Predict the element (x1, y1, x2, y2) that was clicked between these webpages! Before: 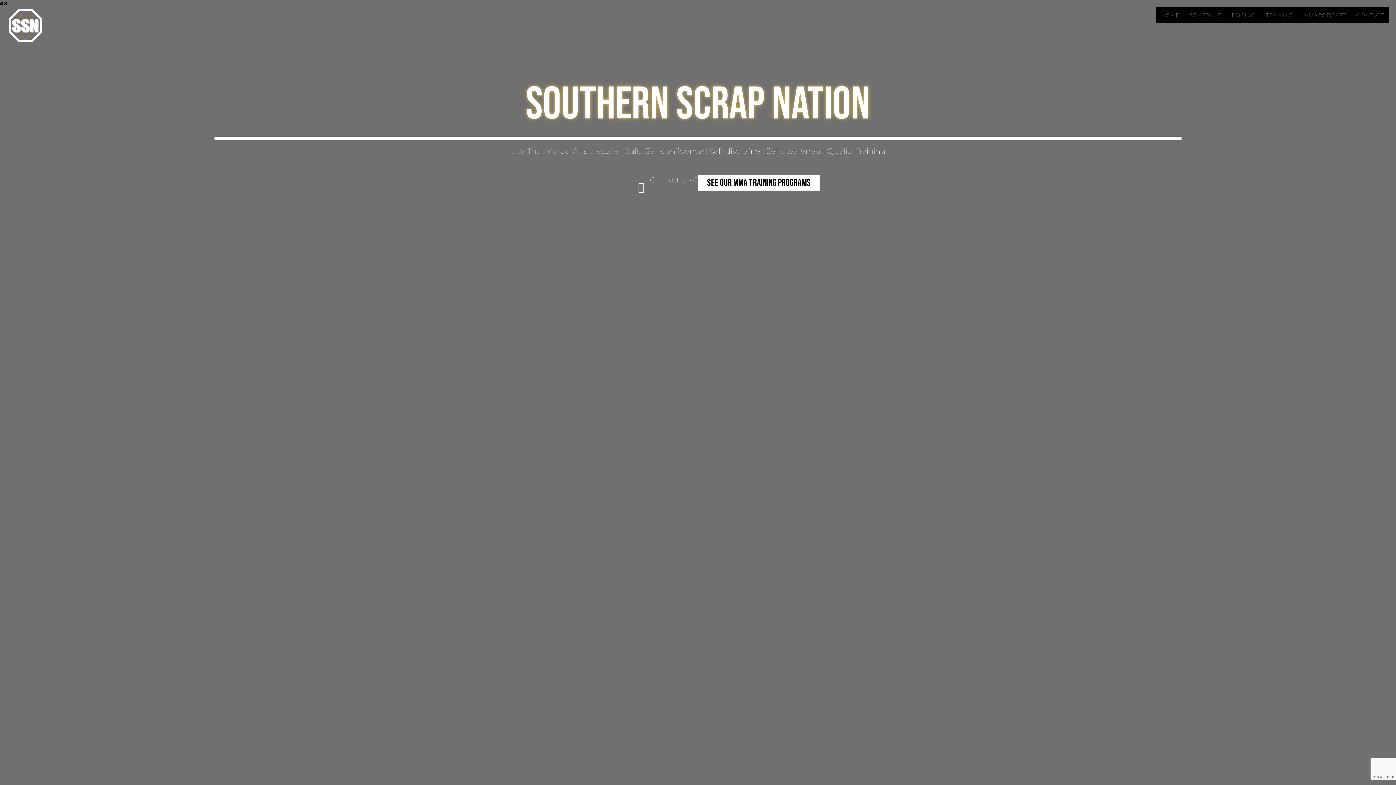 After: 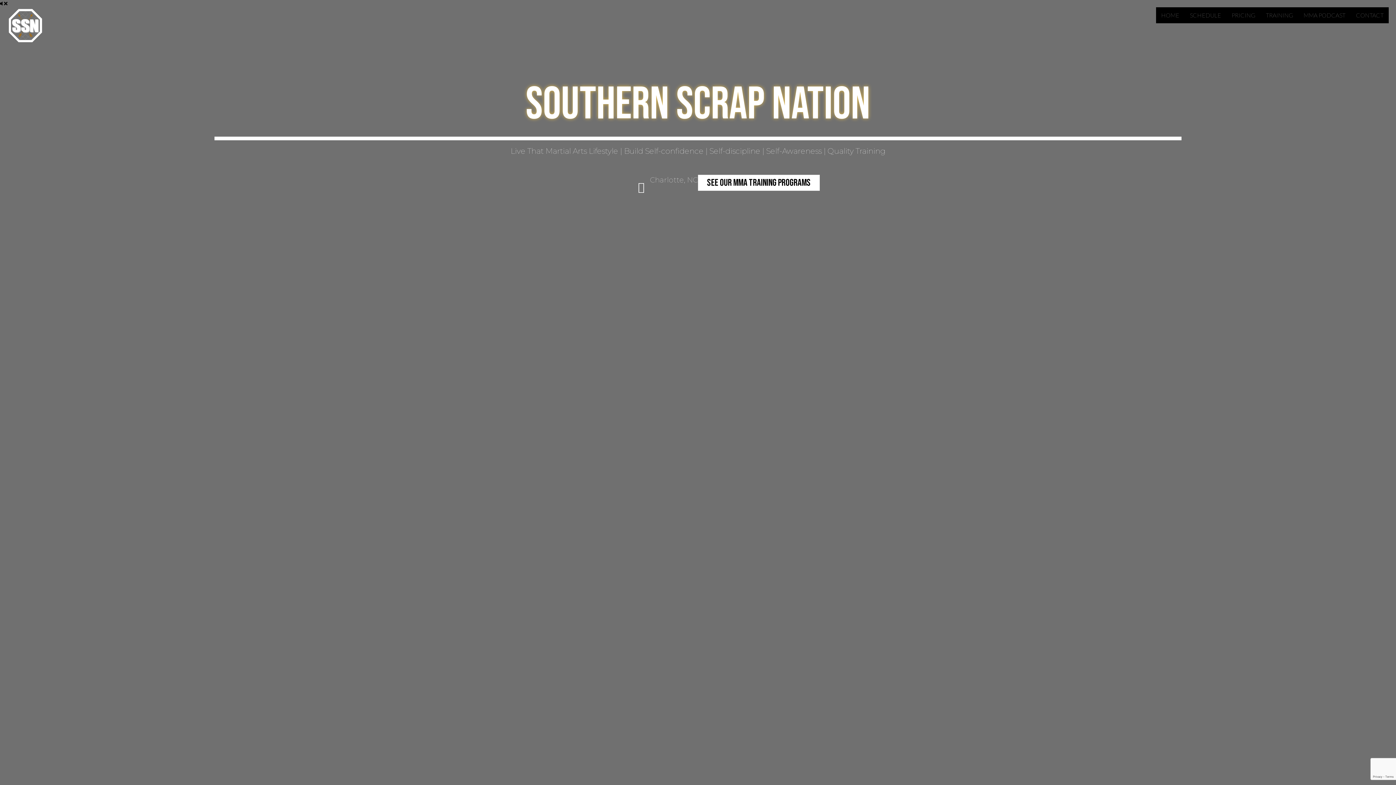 Action: bbox: (1156, 7, 1184, 23) label: HOME